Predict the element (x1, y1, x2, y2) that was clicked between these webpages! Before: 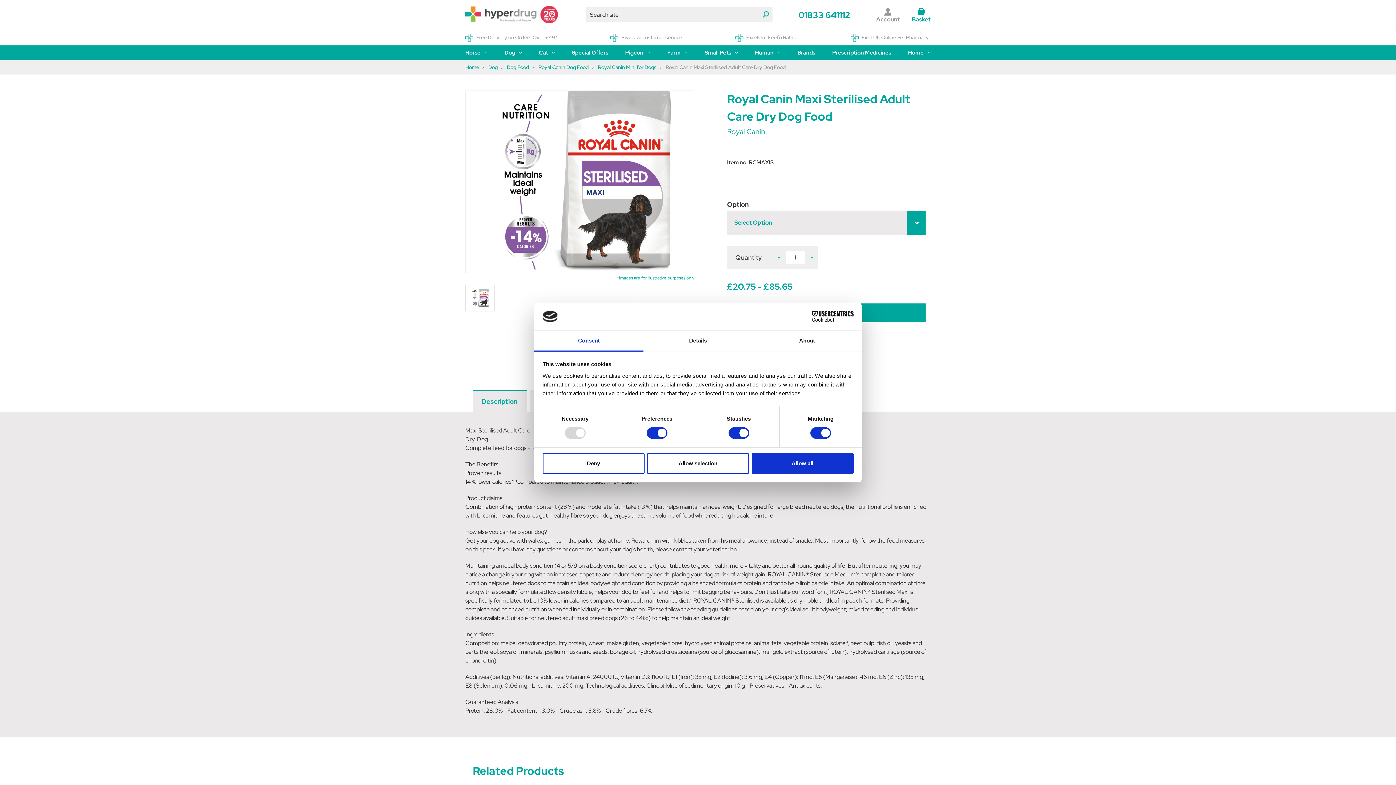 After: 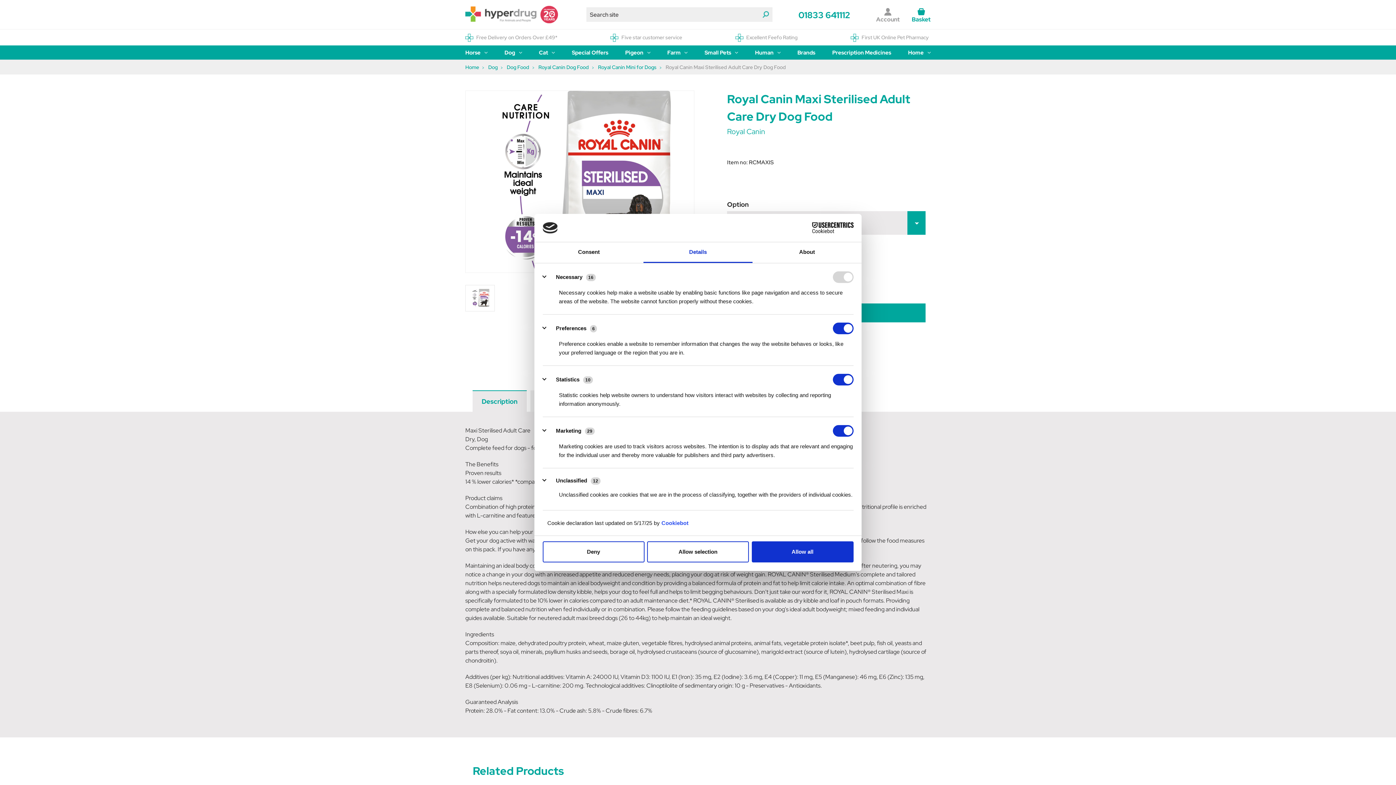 Action: bbox: (643, 331, 752, 351) label: Details